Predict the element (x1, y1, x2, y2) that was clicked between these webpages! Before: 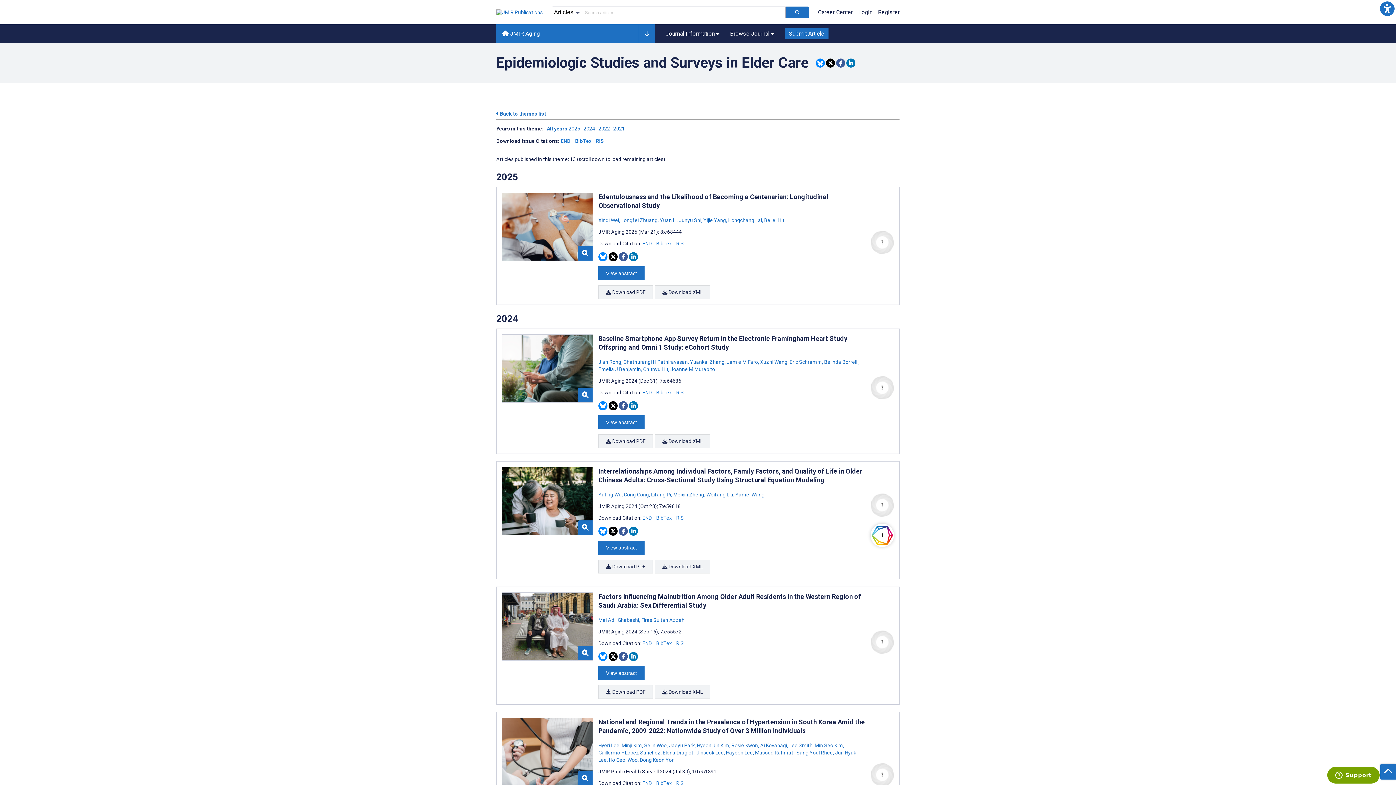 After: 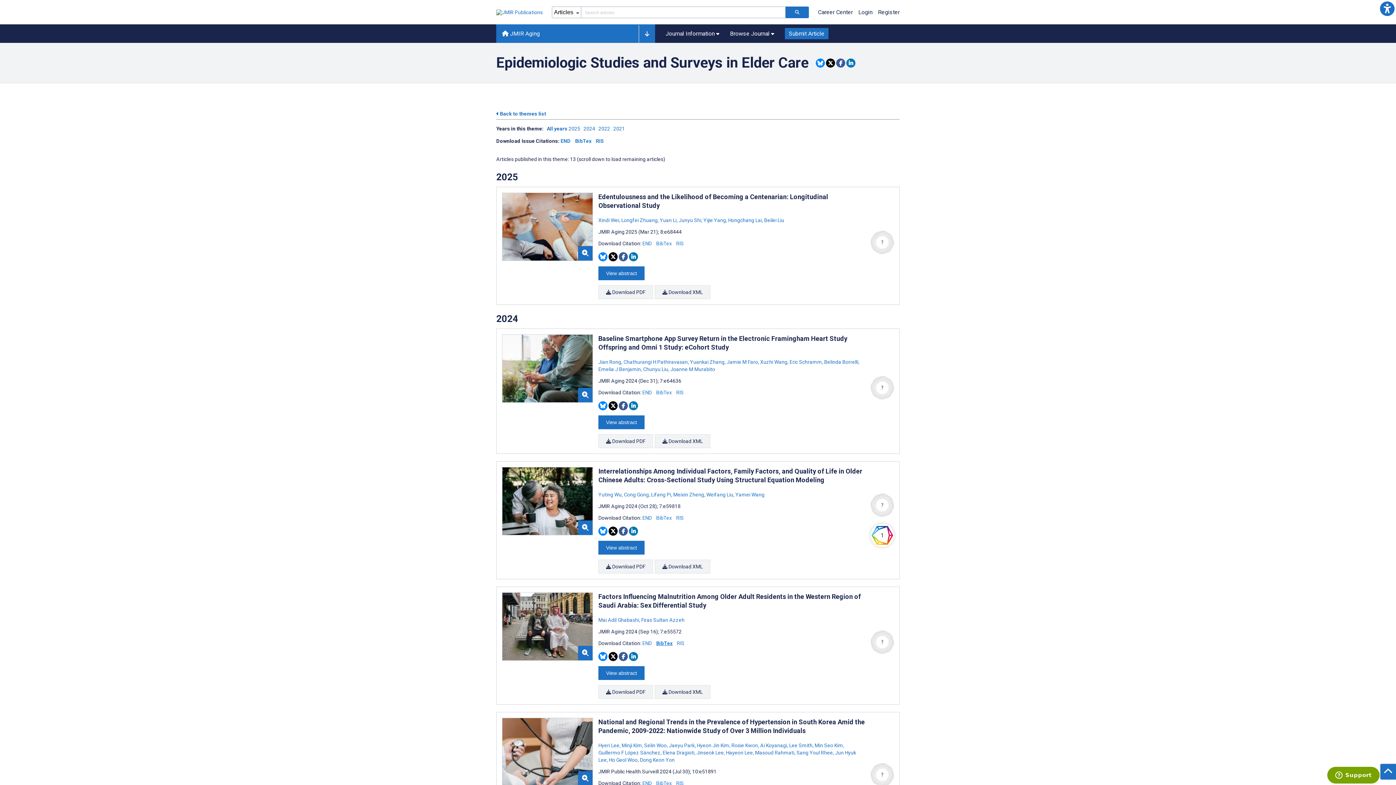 Action: bbox: (656, 640, 672, 646) label: Download BibTex citation article